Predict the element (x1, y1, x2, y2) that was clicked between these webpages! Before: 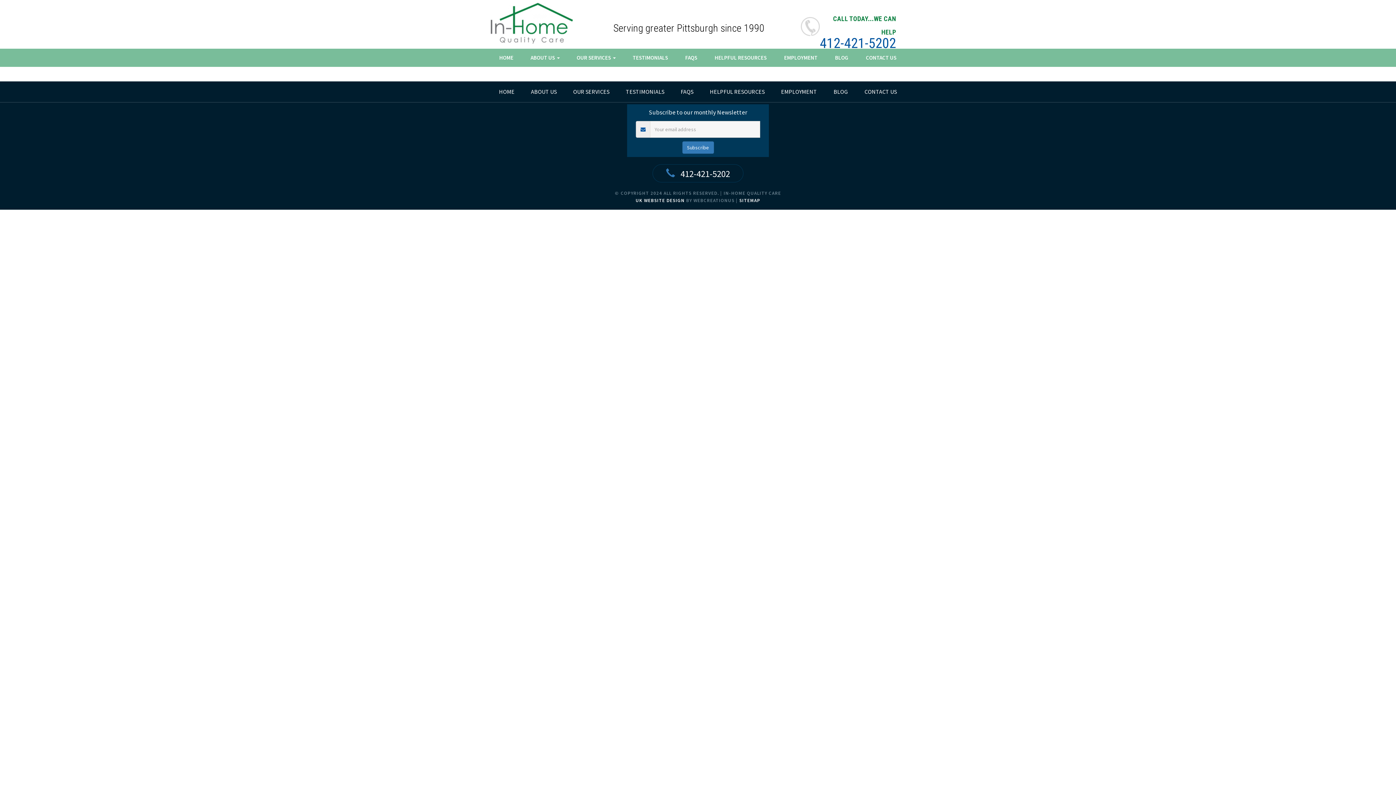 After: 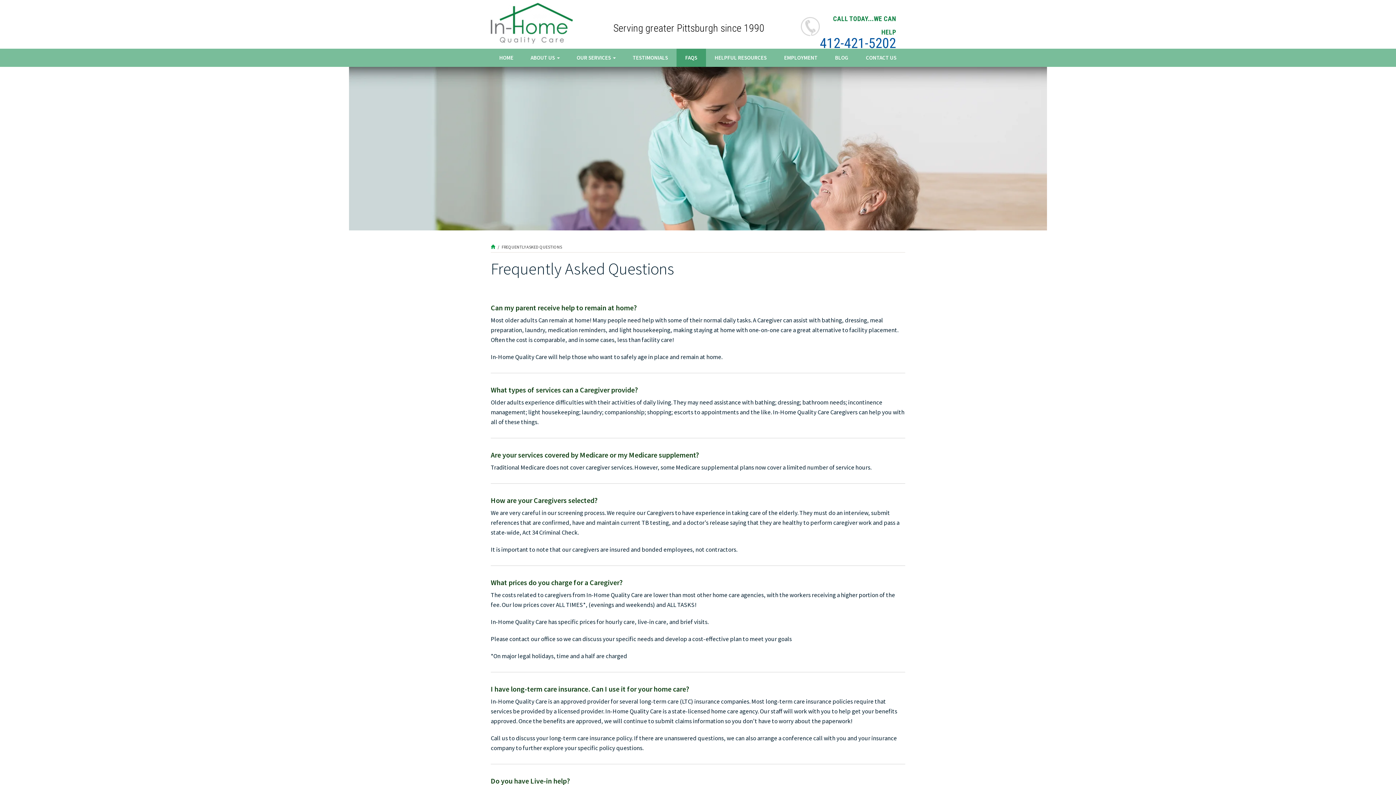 Action: bbox: (680, 88, 693, 95) label: FAQS